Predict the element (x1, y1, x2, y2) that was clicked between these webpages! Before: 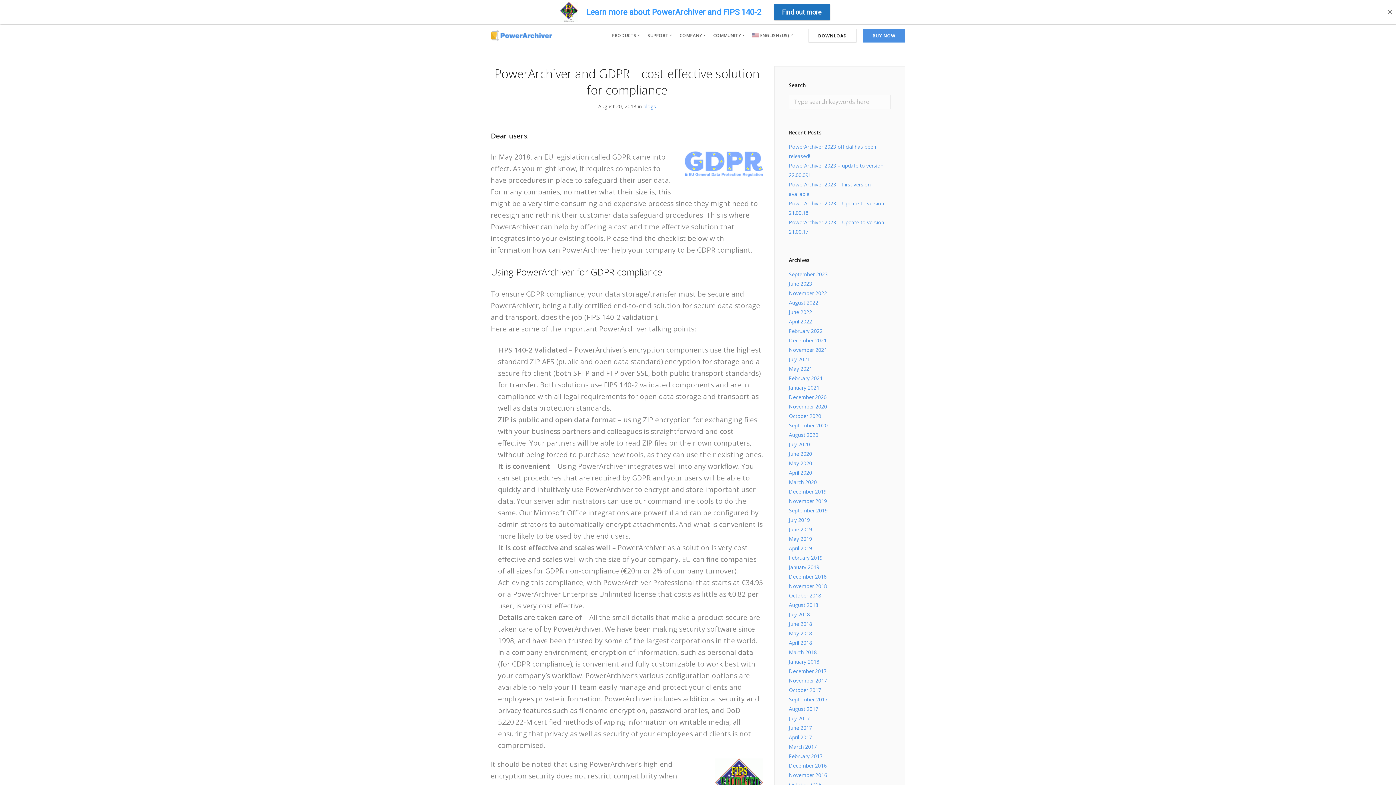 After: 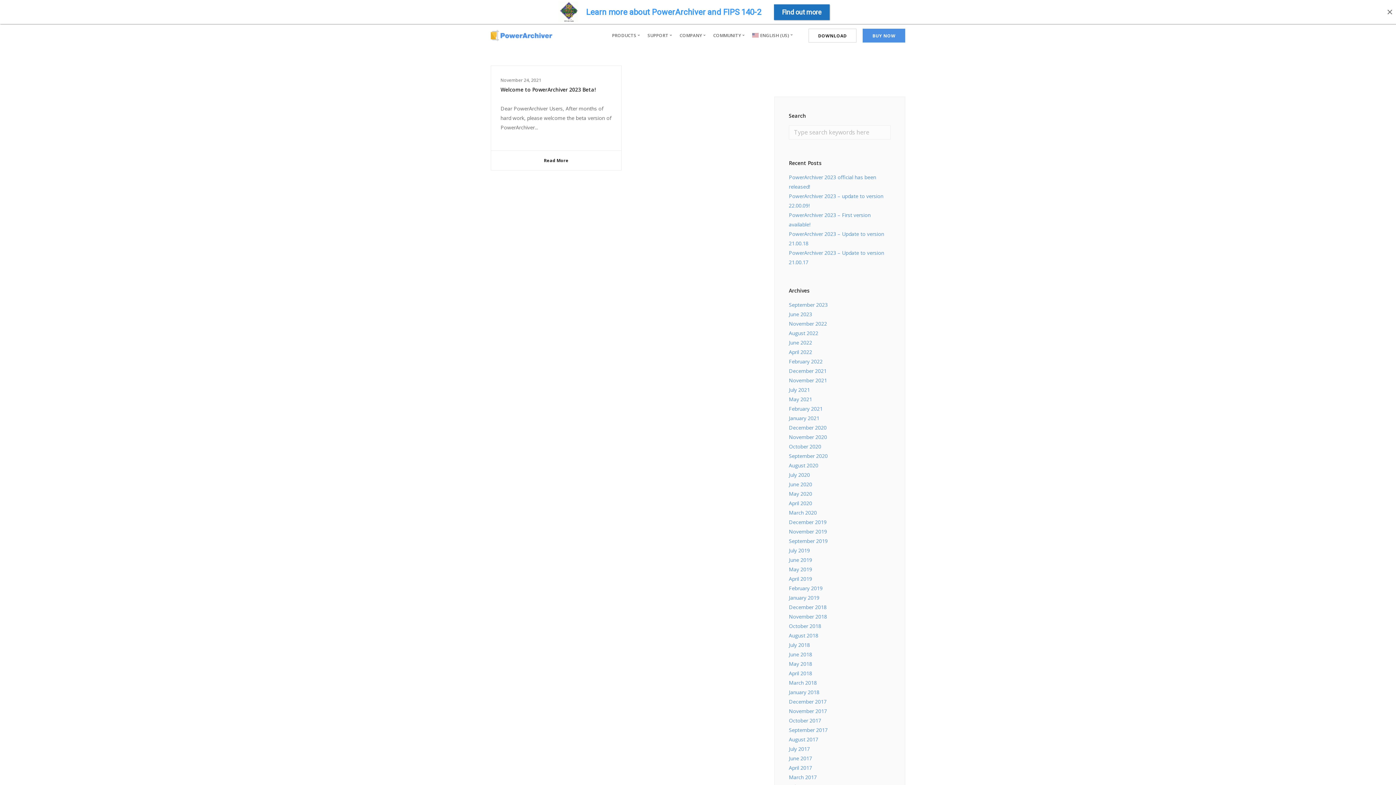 Action: bbox: (789, 346, 827, 353) label: November 2021